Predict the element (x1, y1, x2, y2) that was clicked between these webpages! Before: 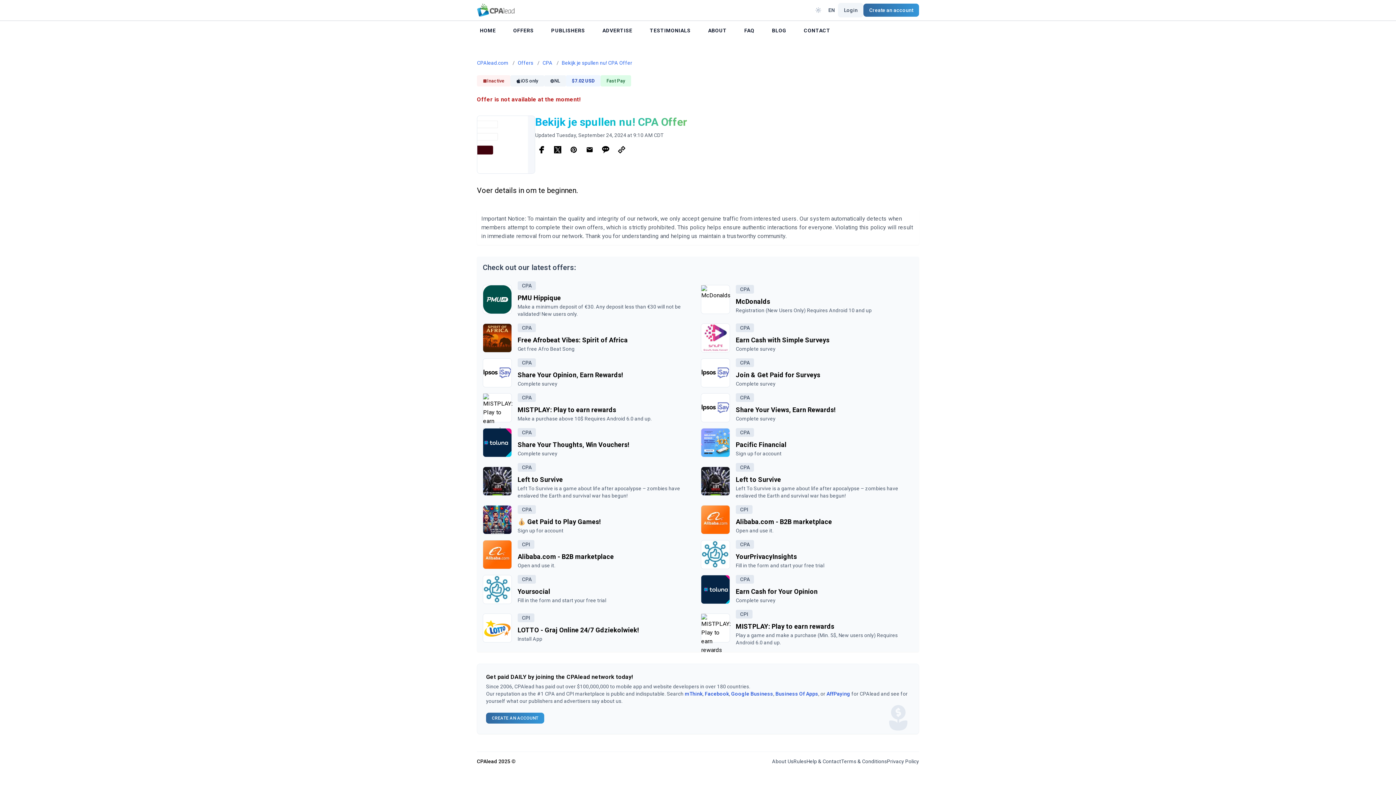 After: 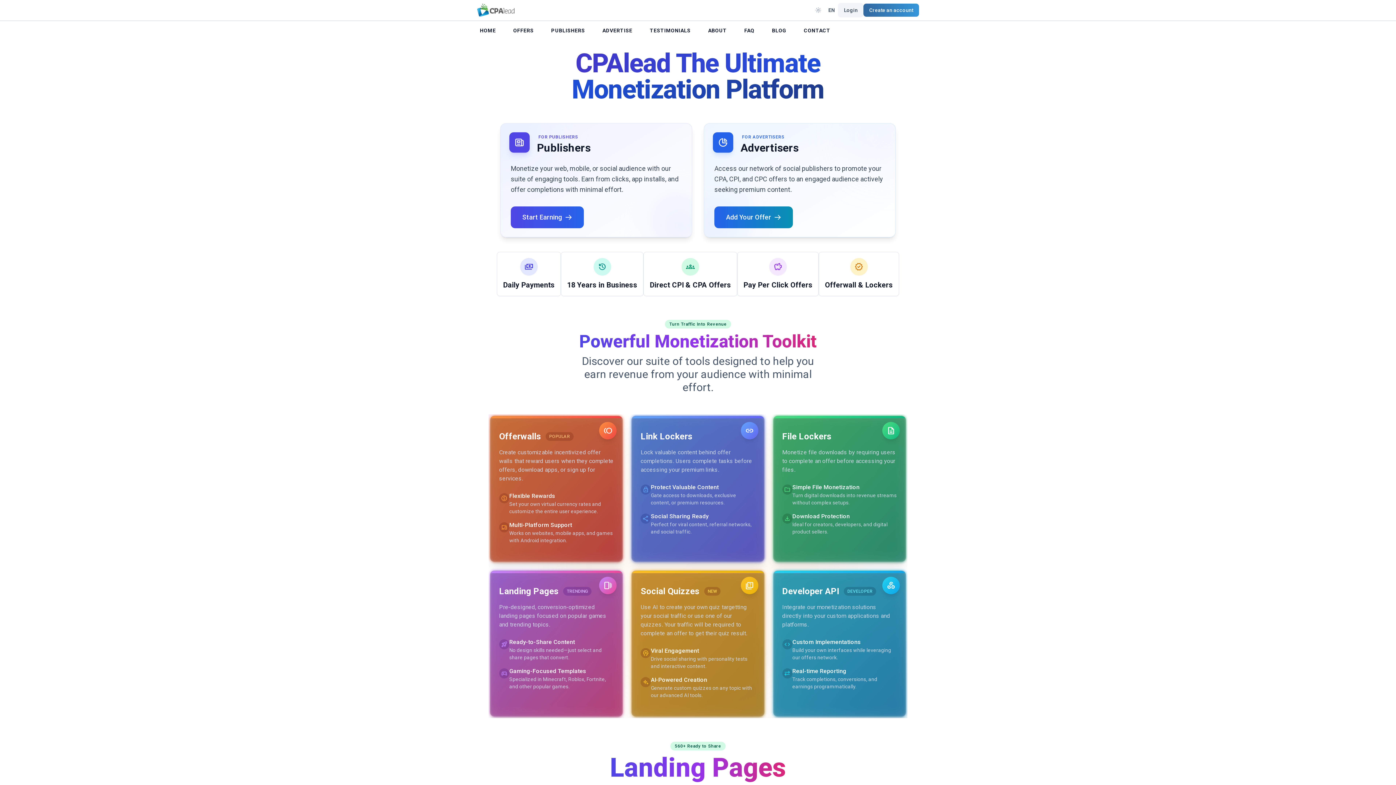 Action: bbox: (477, 24, 498, 37) label: HOME